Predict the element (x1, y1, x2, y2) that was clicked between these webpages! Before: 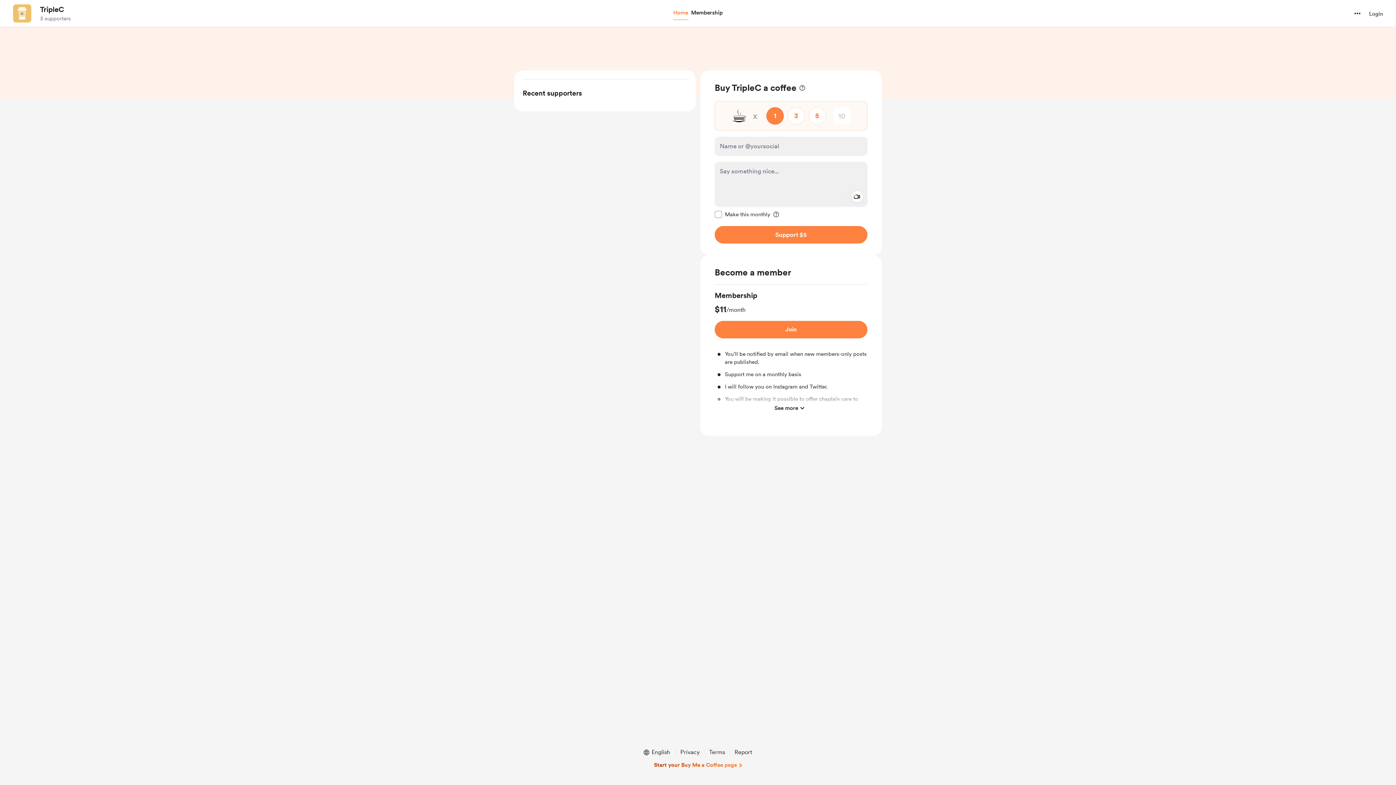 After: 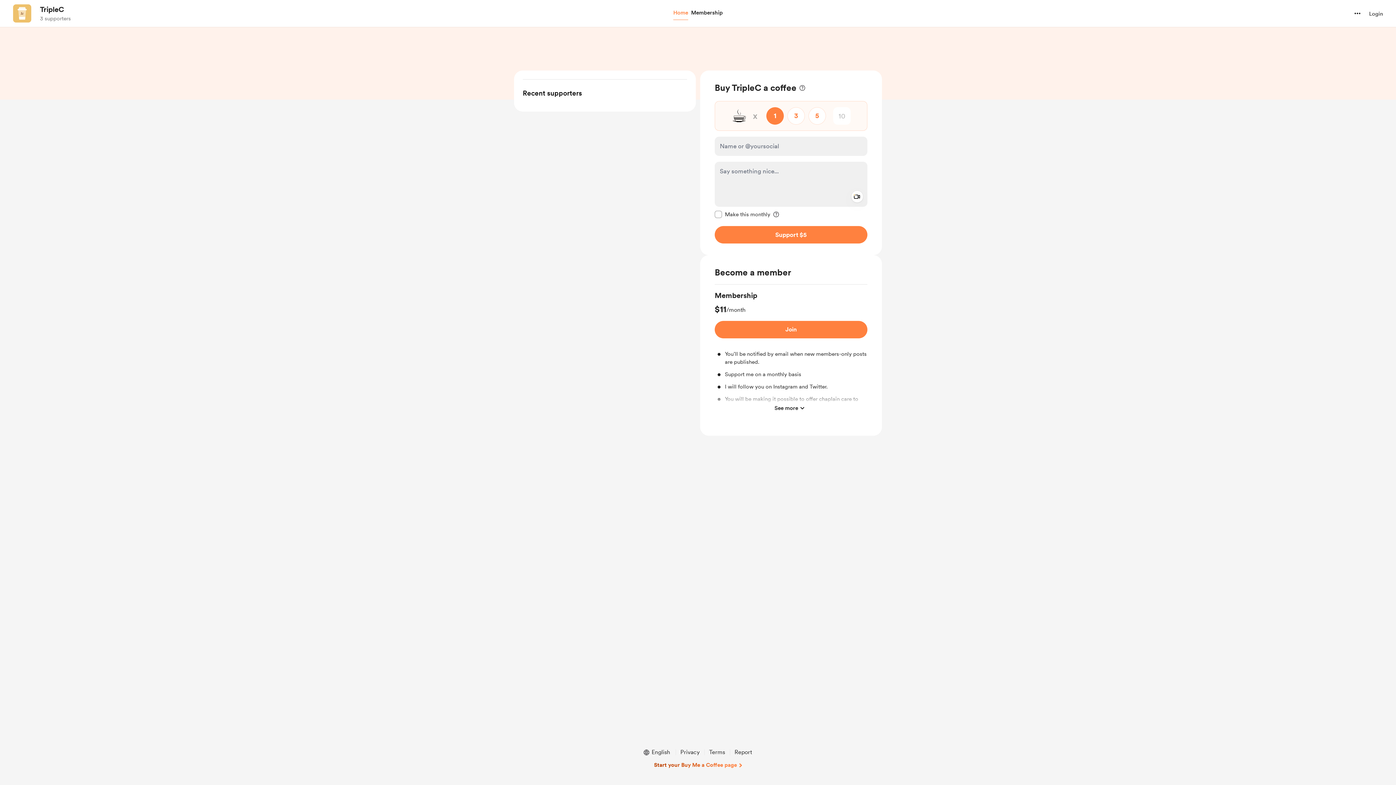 Action: bbox: (672, 7, 689, 18) label: Home